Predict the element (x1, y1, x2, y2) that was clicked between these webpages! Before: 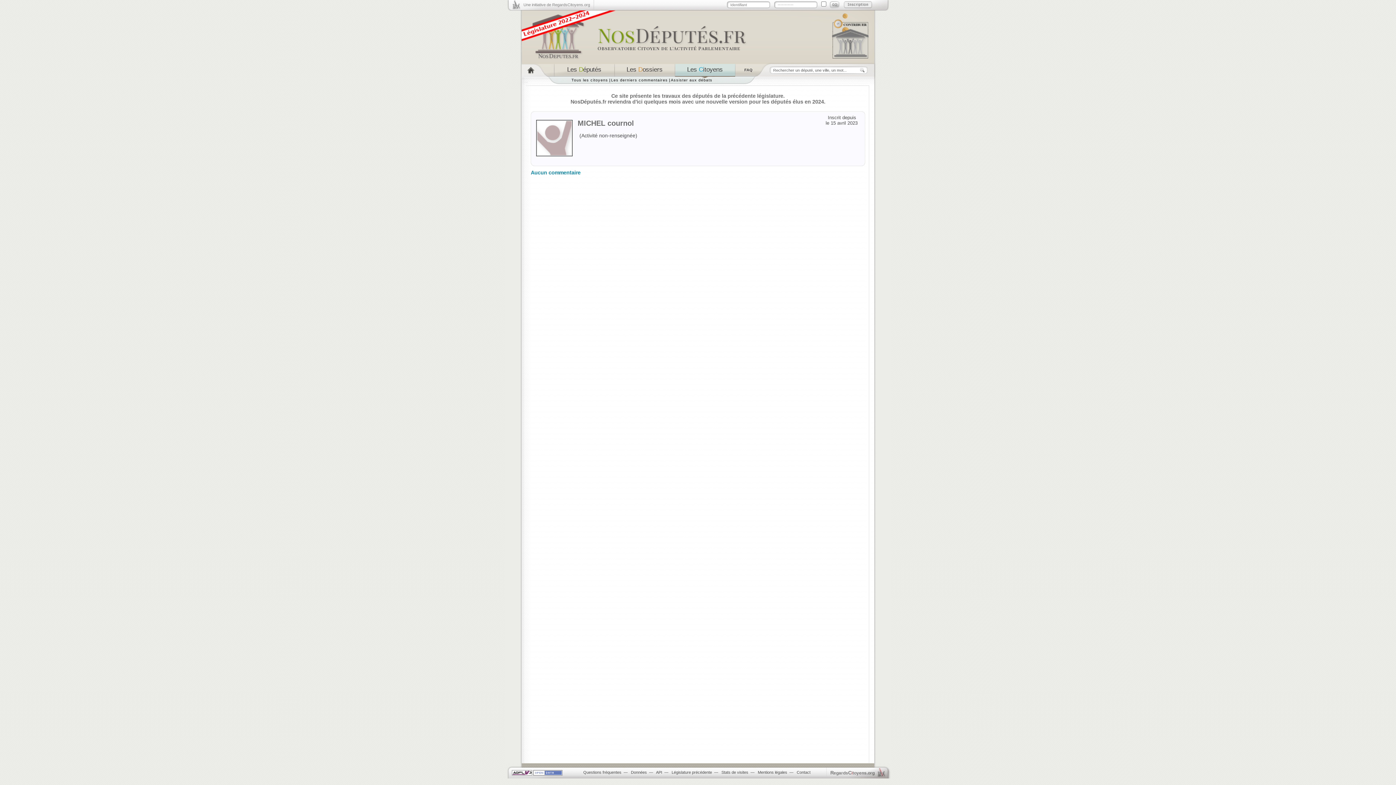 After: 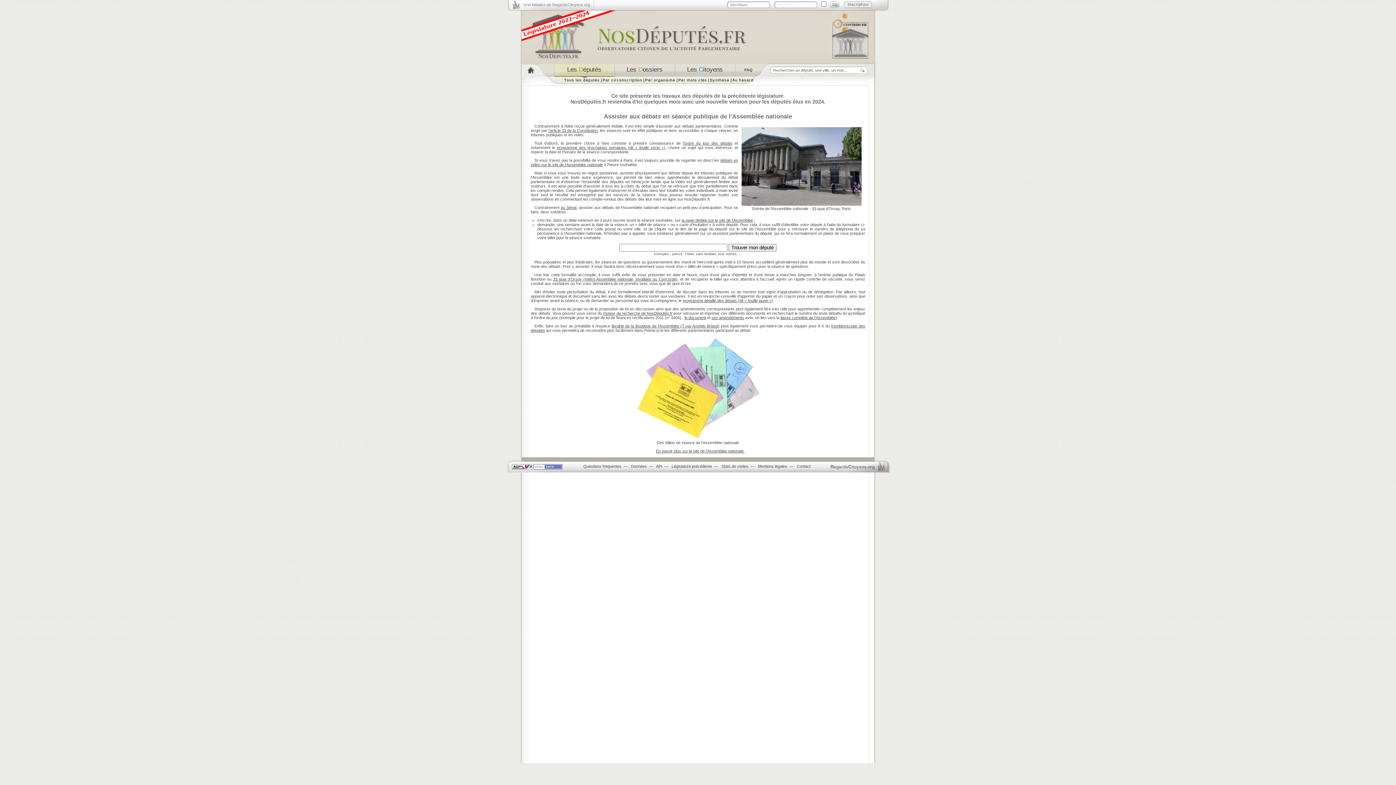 Action: label: Assister aux débats bbox: (670, 77, 712, 82)